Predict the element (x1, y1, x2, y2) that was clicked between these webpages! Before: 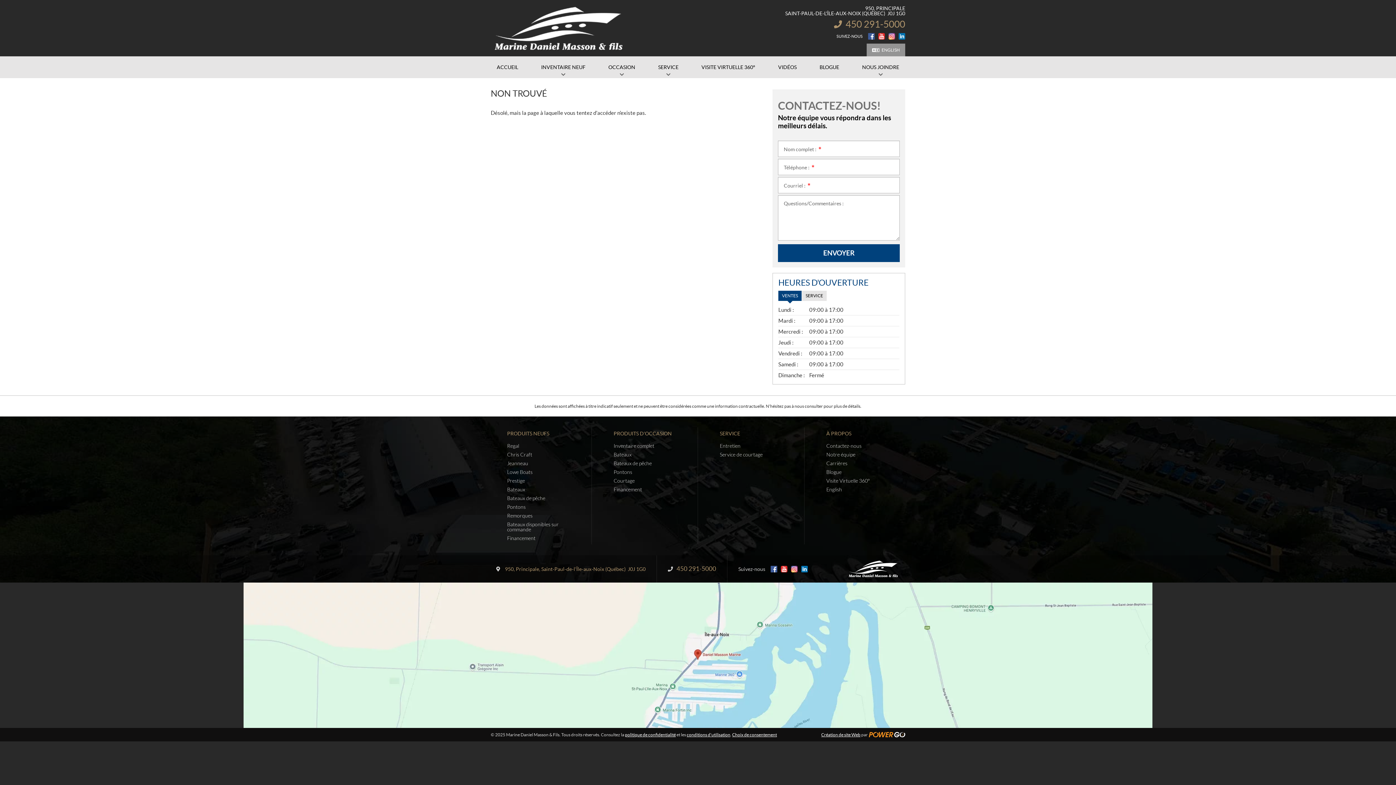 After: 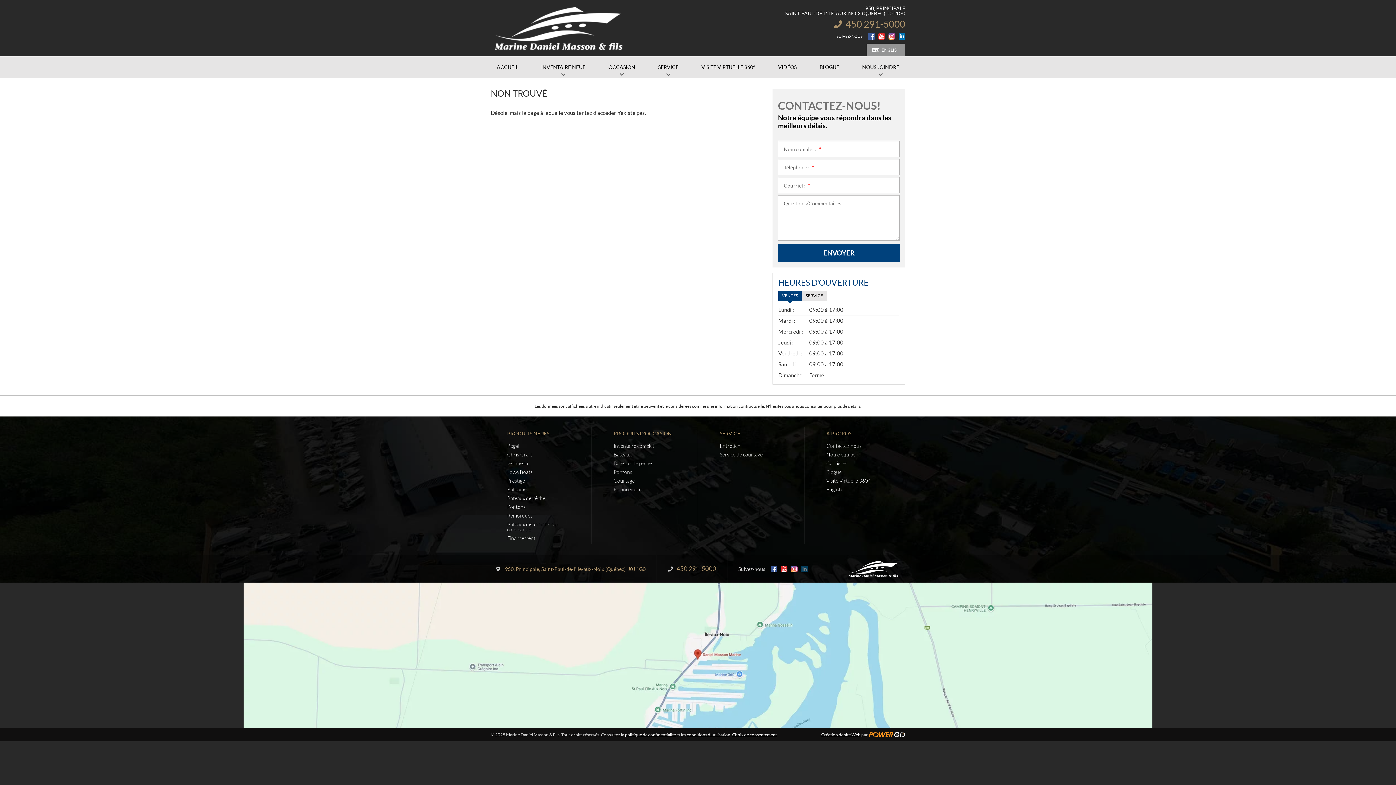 Action: bbox: (801, 566, 808, 572)